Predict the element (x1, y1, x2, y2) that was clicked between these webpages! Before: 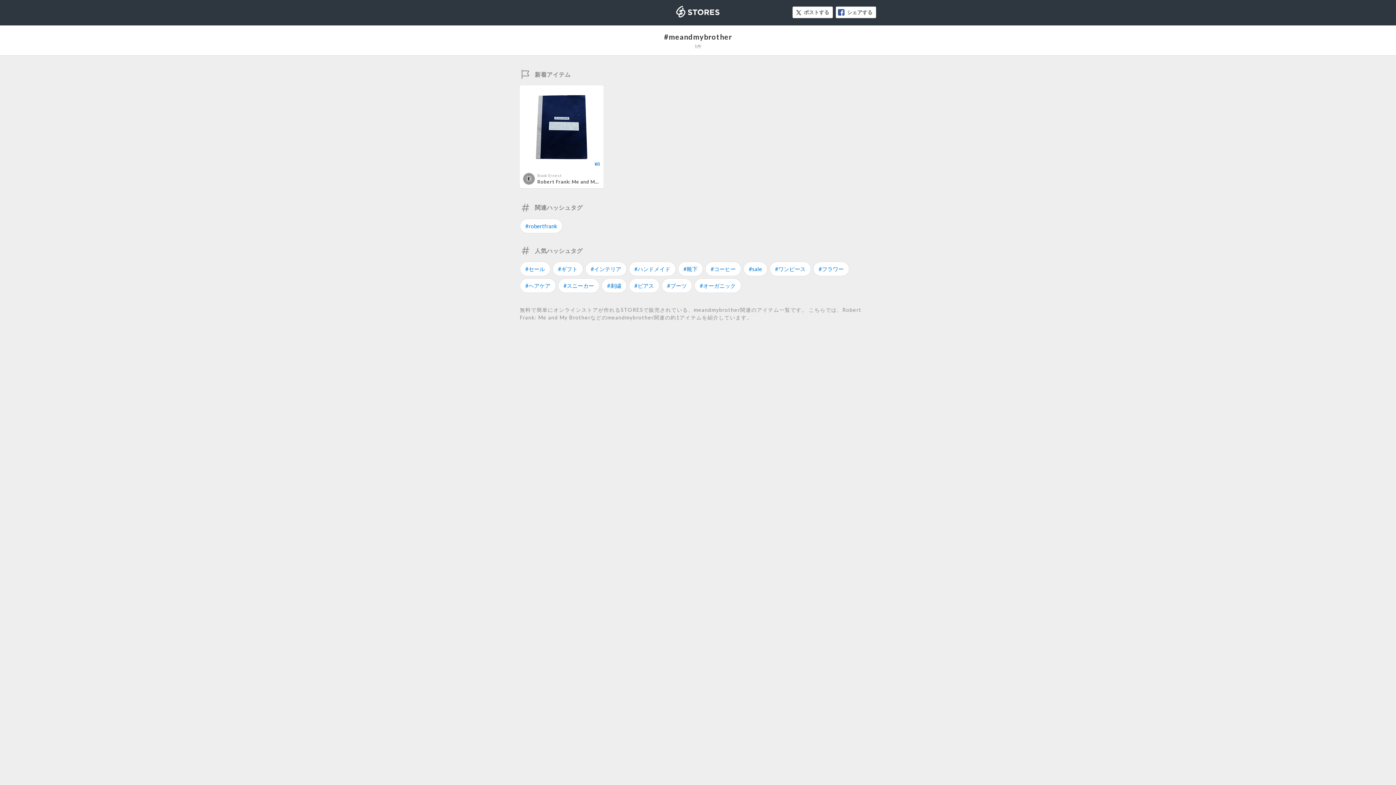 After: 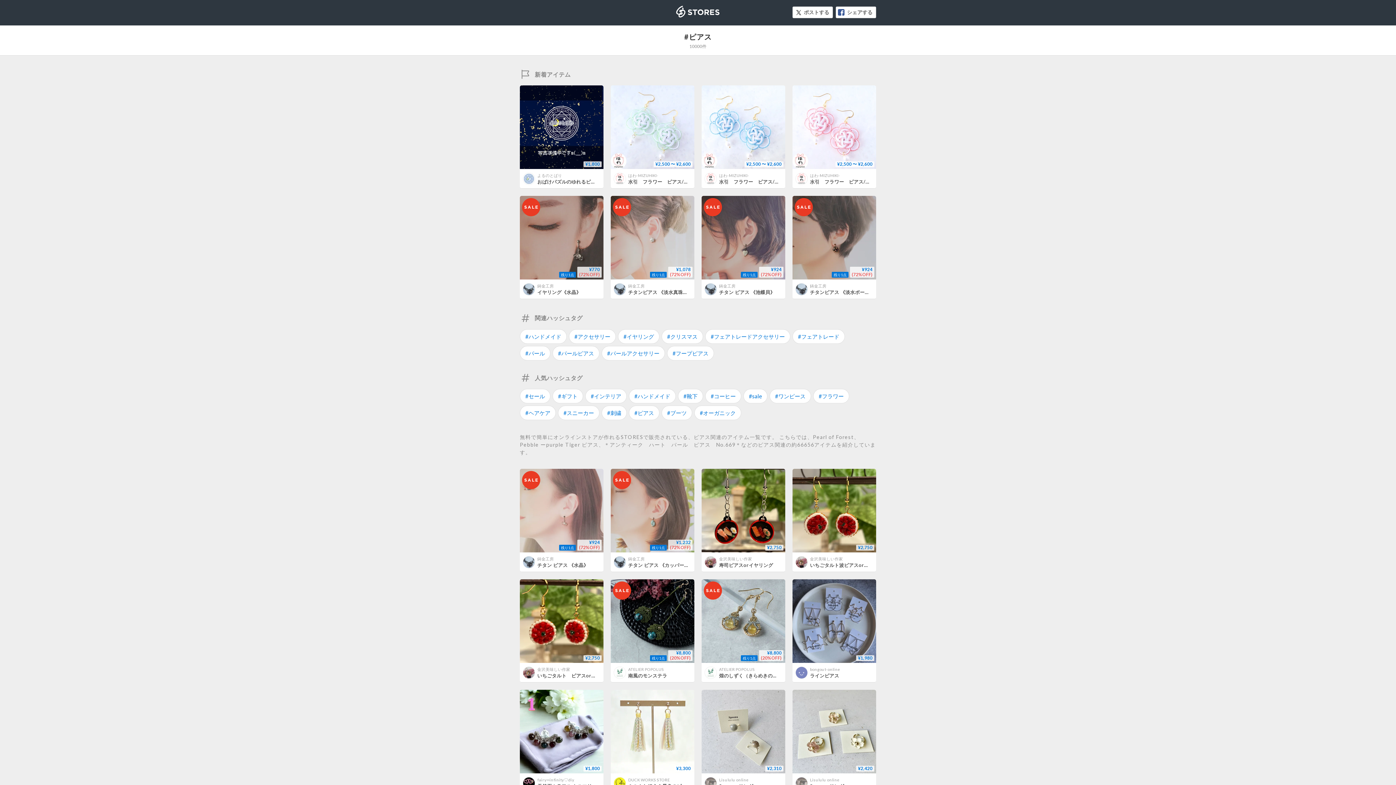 Action: bbox: (629, 278, 659, 293) label: #ピアス